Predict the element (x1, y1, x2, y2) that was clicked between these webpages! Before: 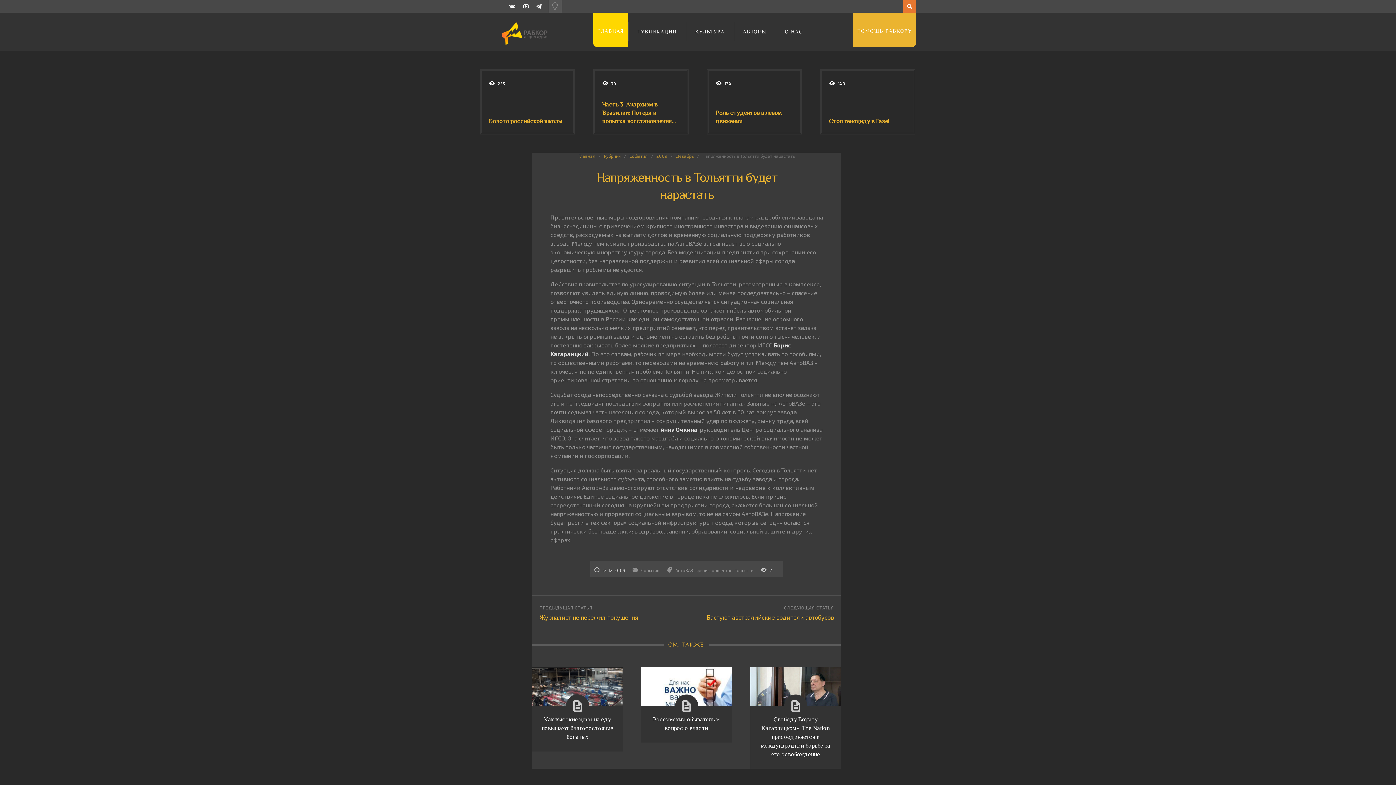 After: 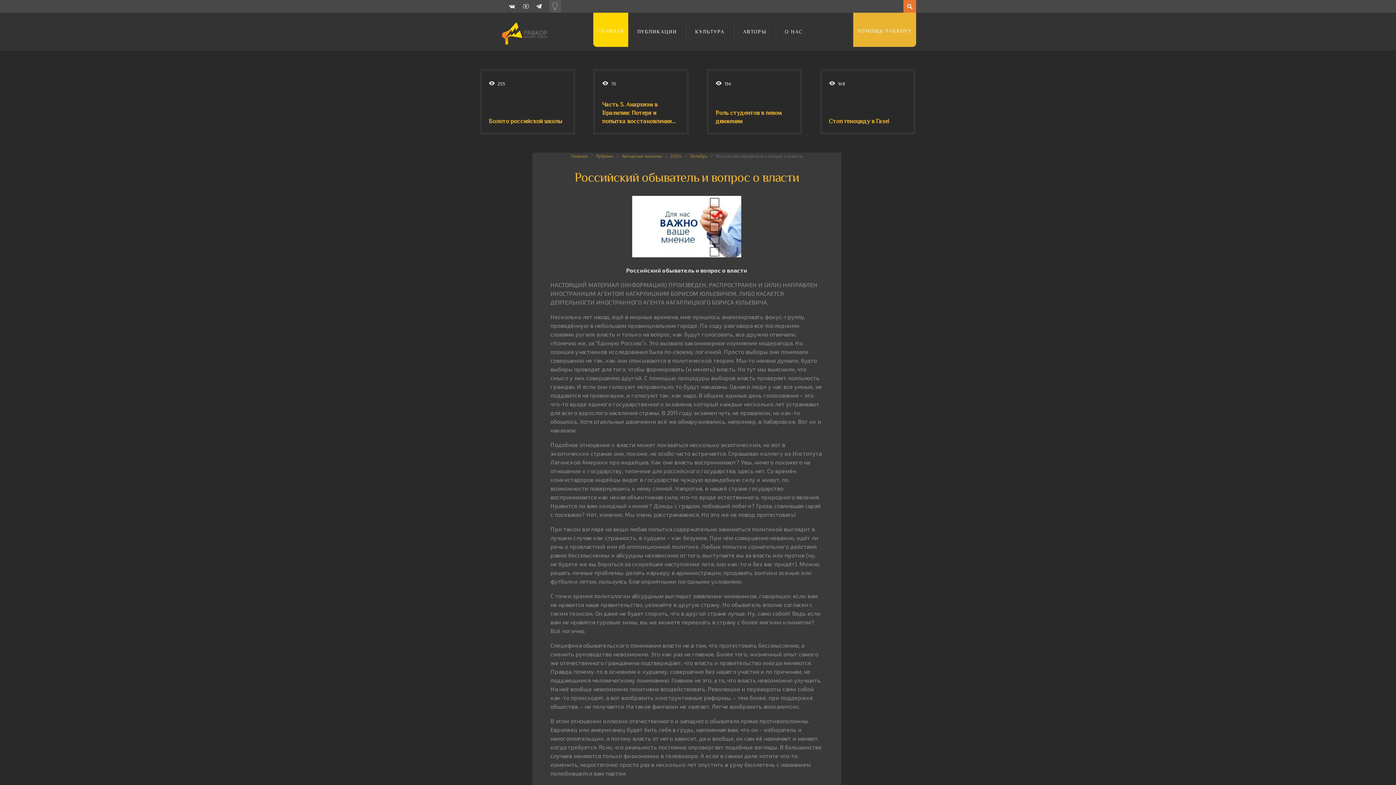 Action: label:   bbox: (641, 667, 732, 706)